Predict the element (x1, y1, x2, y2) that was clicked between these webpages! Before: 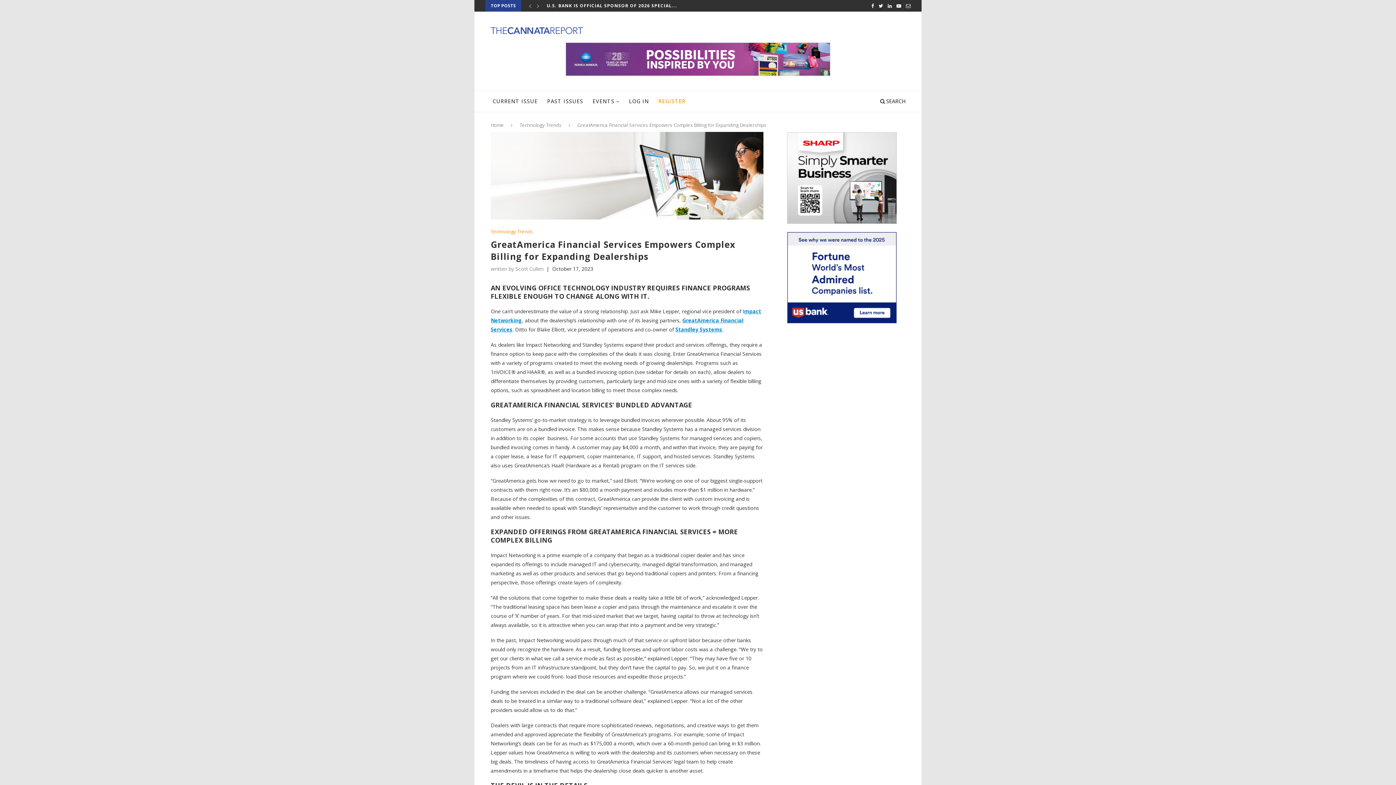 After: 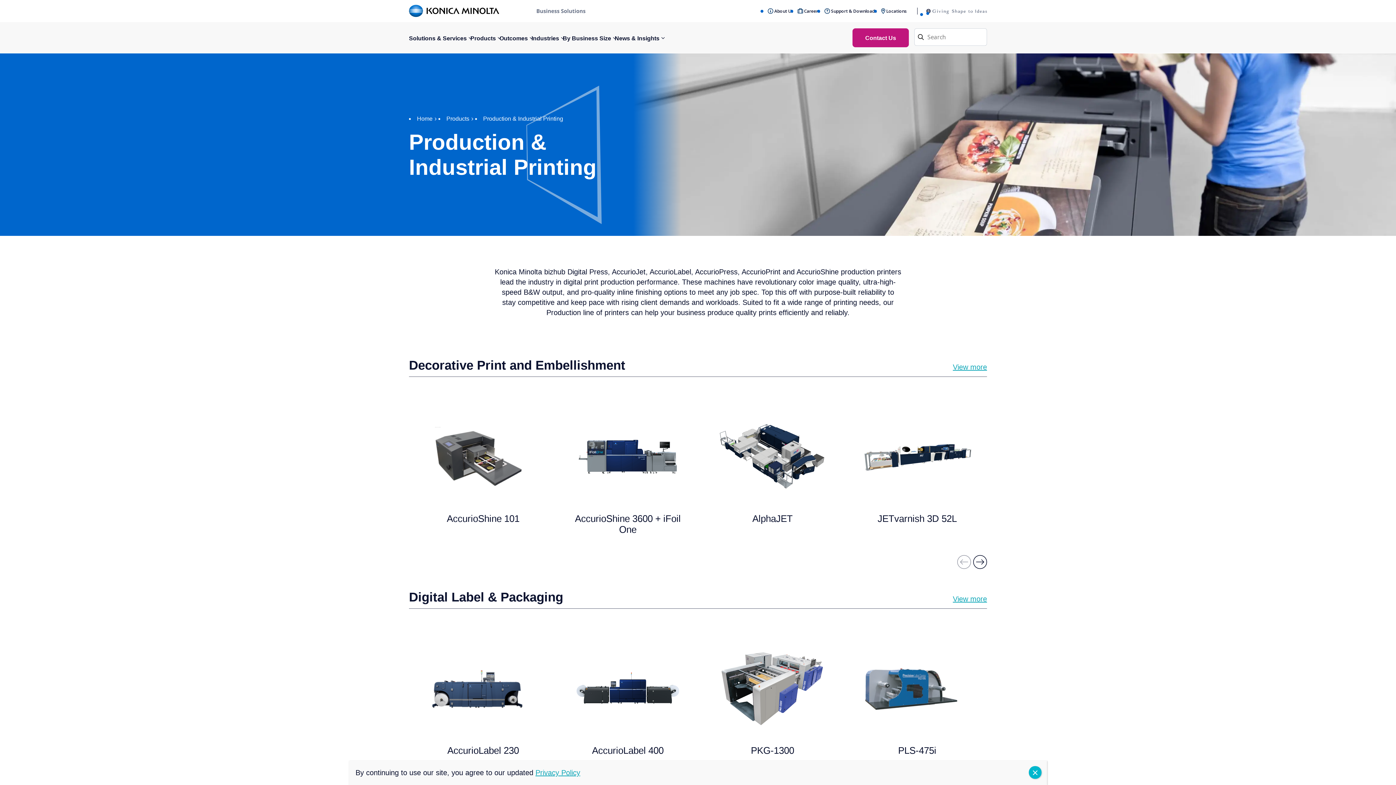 Action: bbox: (474, 42, 921, 75)